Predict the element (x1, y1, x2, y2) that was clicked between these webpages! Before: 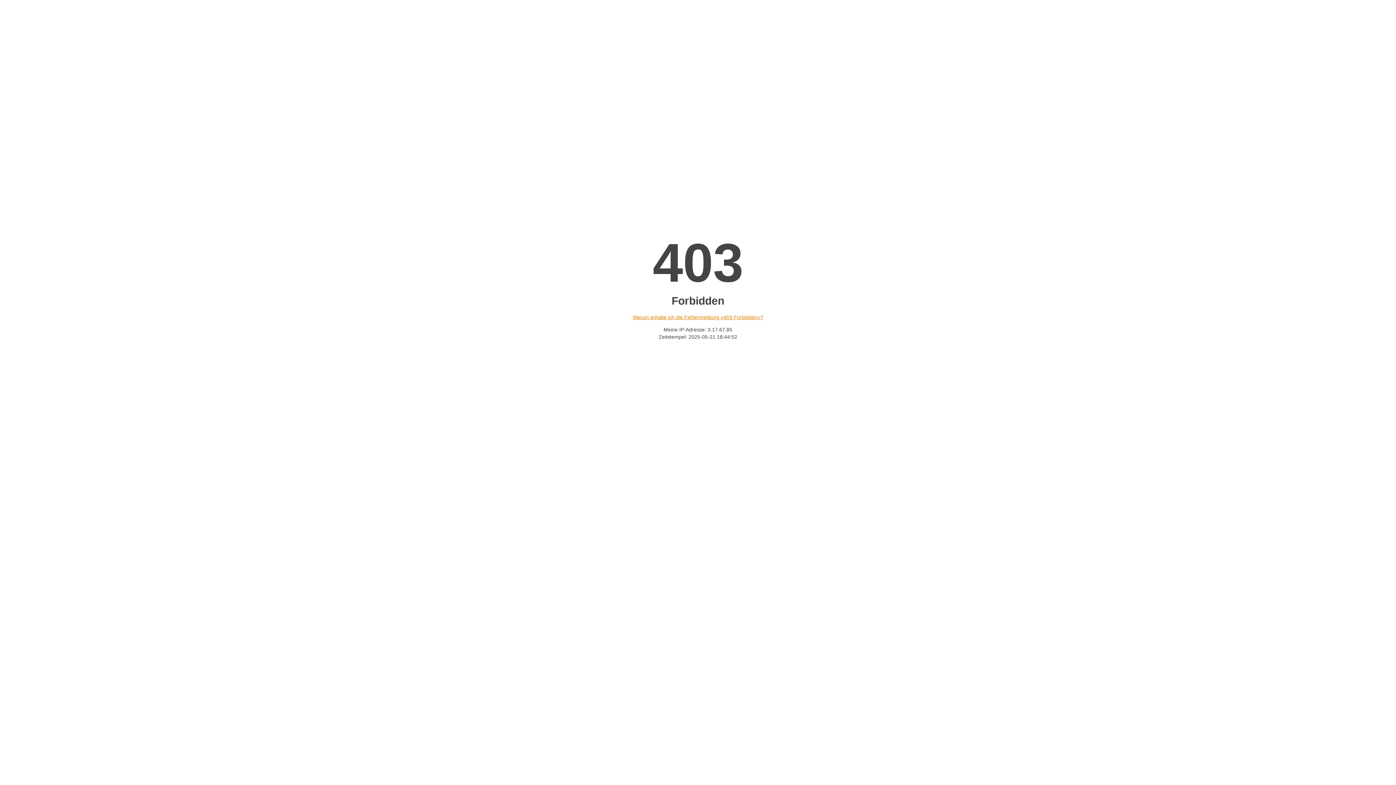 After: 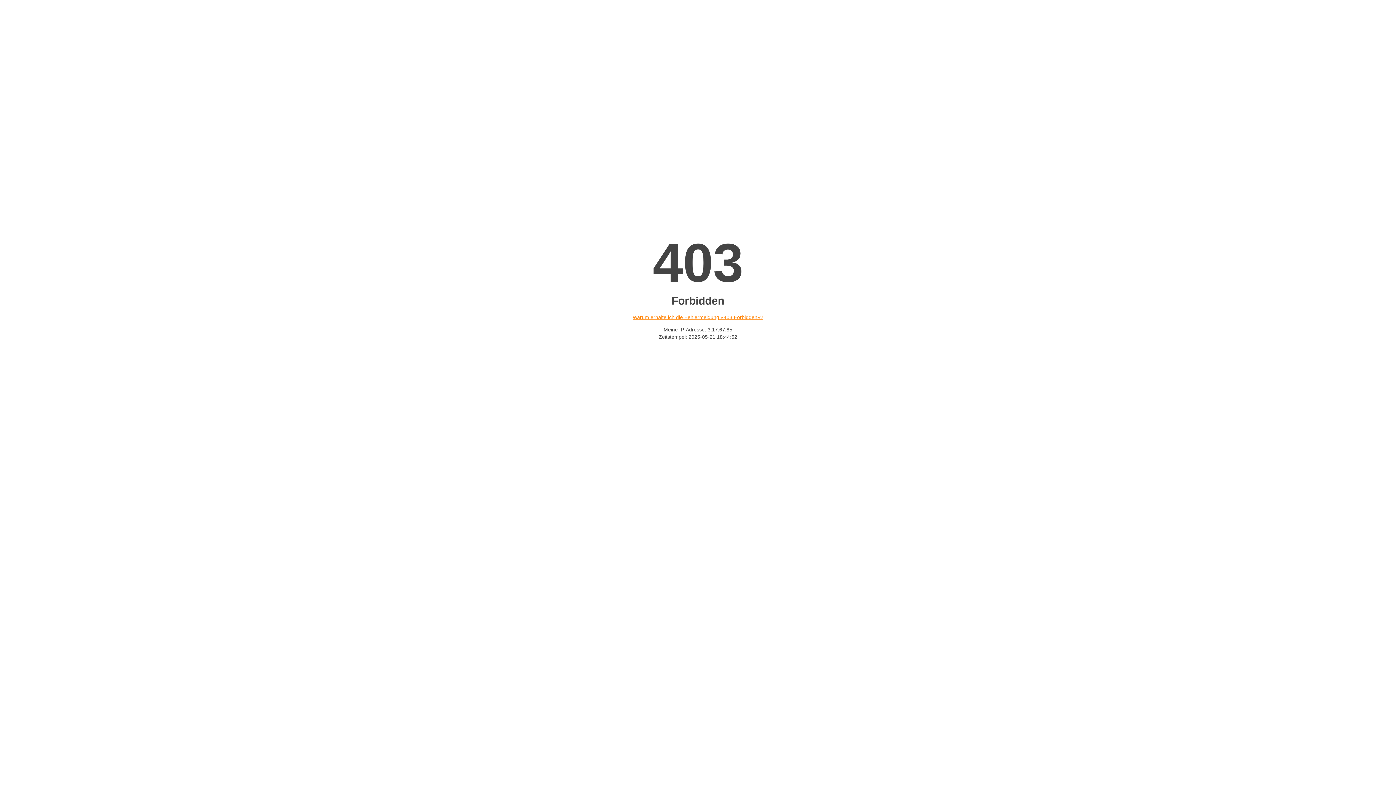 Action: label: Warum erhalte ich die Fehlermeldung «403 Forbidden»? bbox: (632, 314, 763, 320)